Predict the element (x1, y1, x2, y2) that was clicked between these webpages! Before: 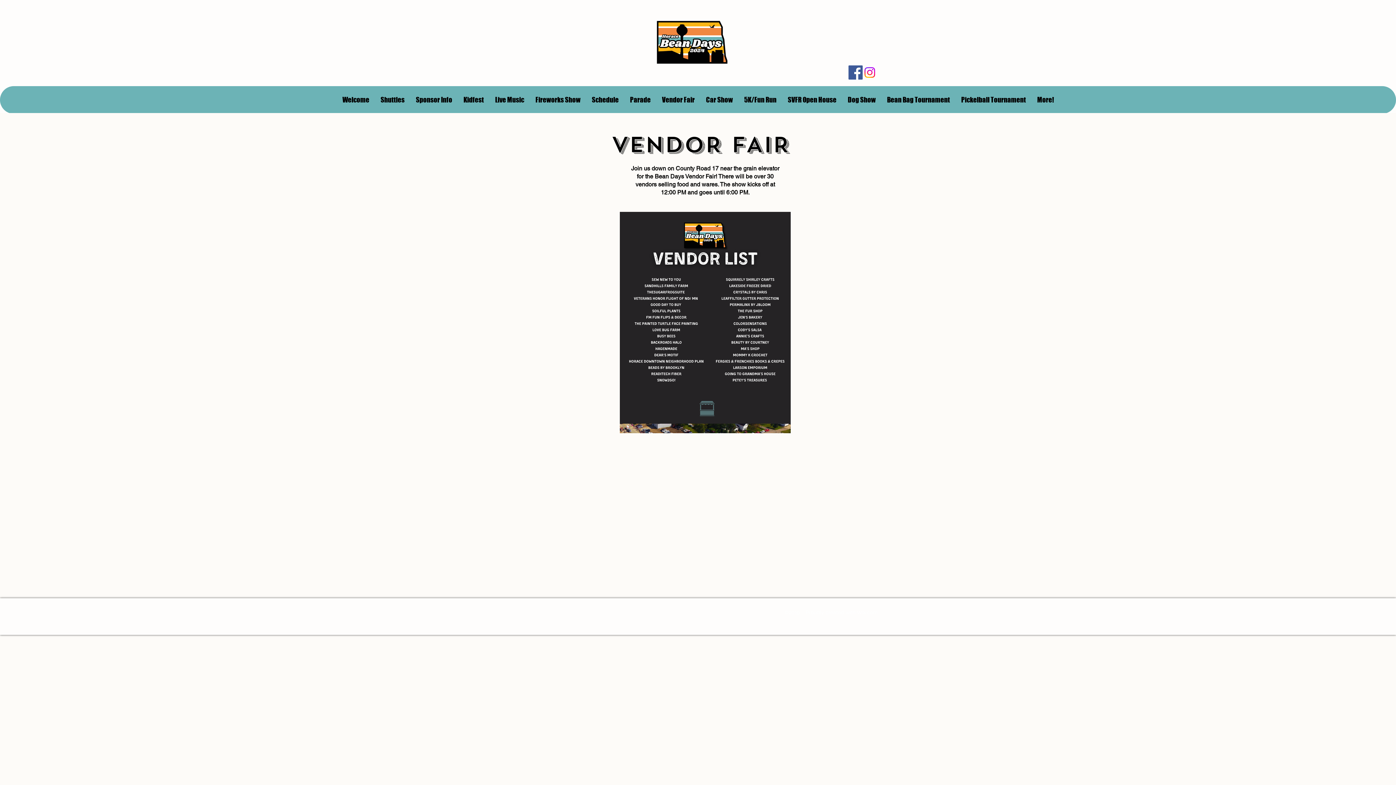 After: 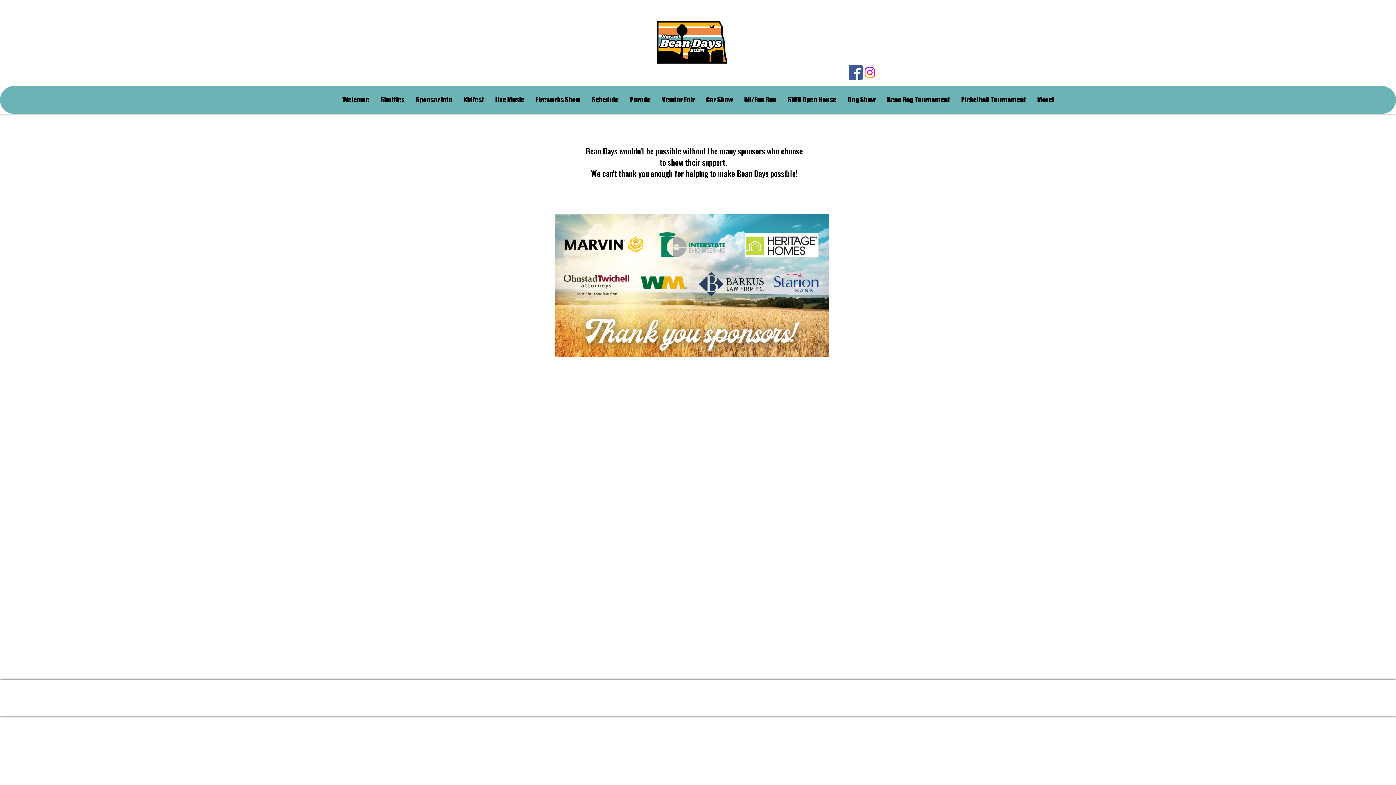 Action: label: Sponsor Info bbox: (410, 86, 457, 113)